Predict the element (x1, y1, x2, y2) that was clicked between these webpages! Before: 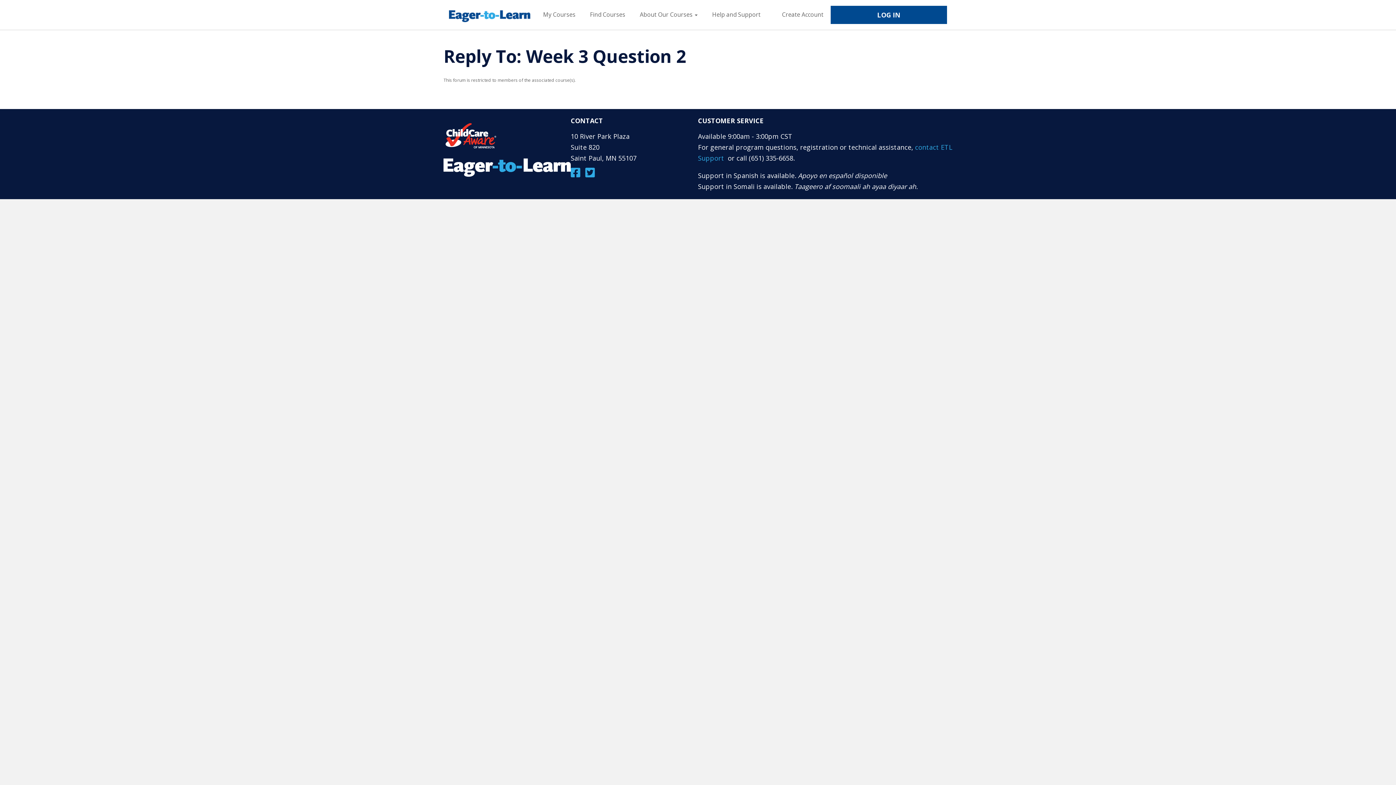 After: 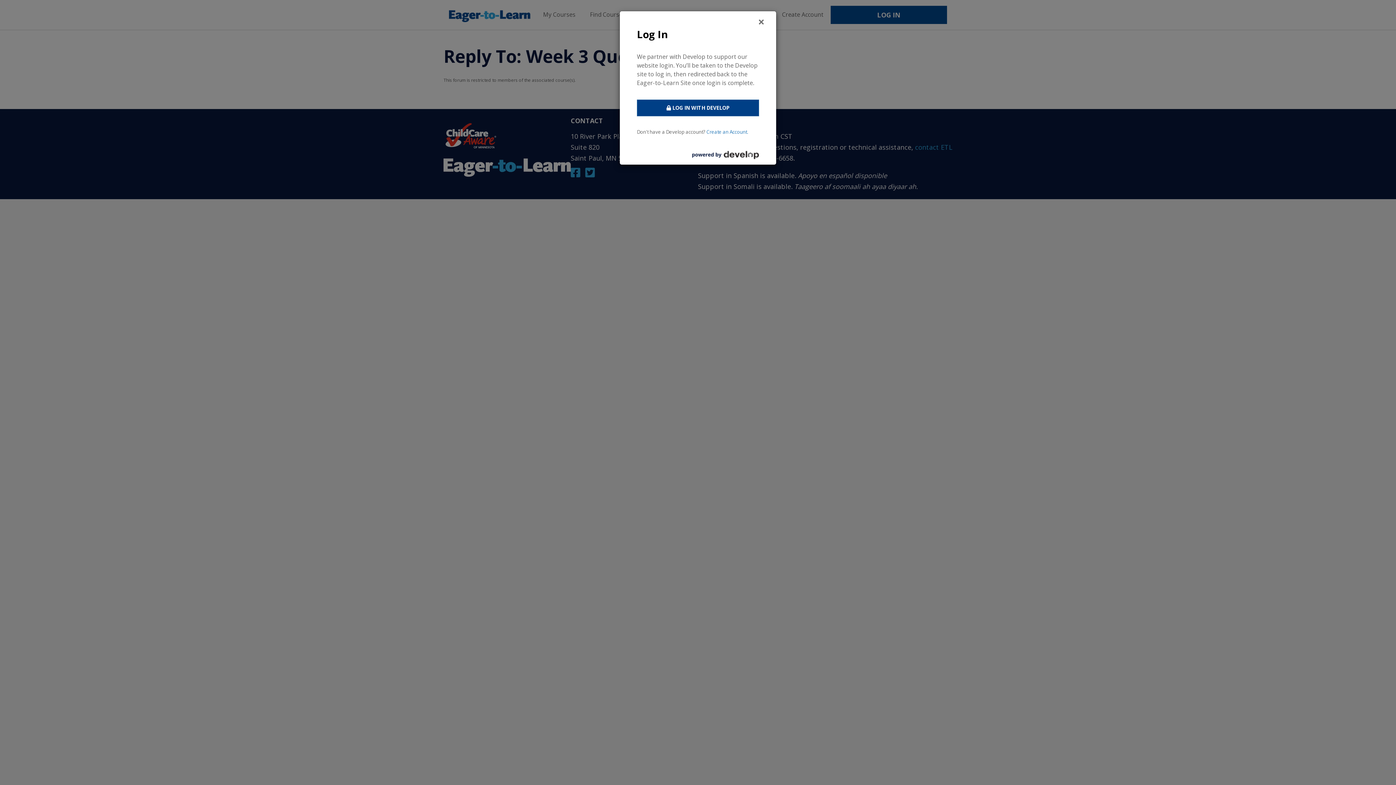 Action: label: LOG IN bbox: (830, 5, 947, 24)